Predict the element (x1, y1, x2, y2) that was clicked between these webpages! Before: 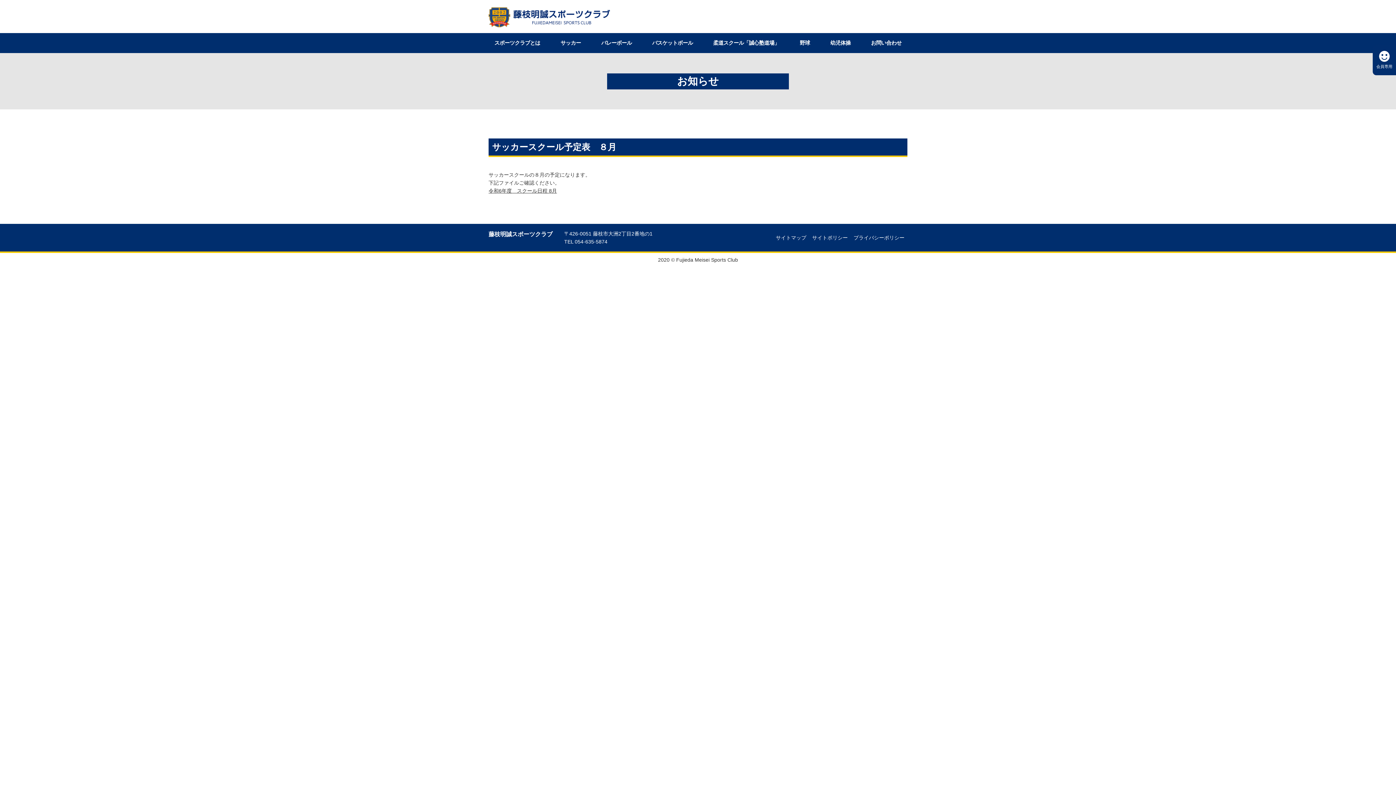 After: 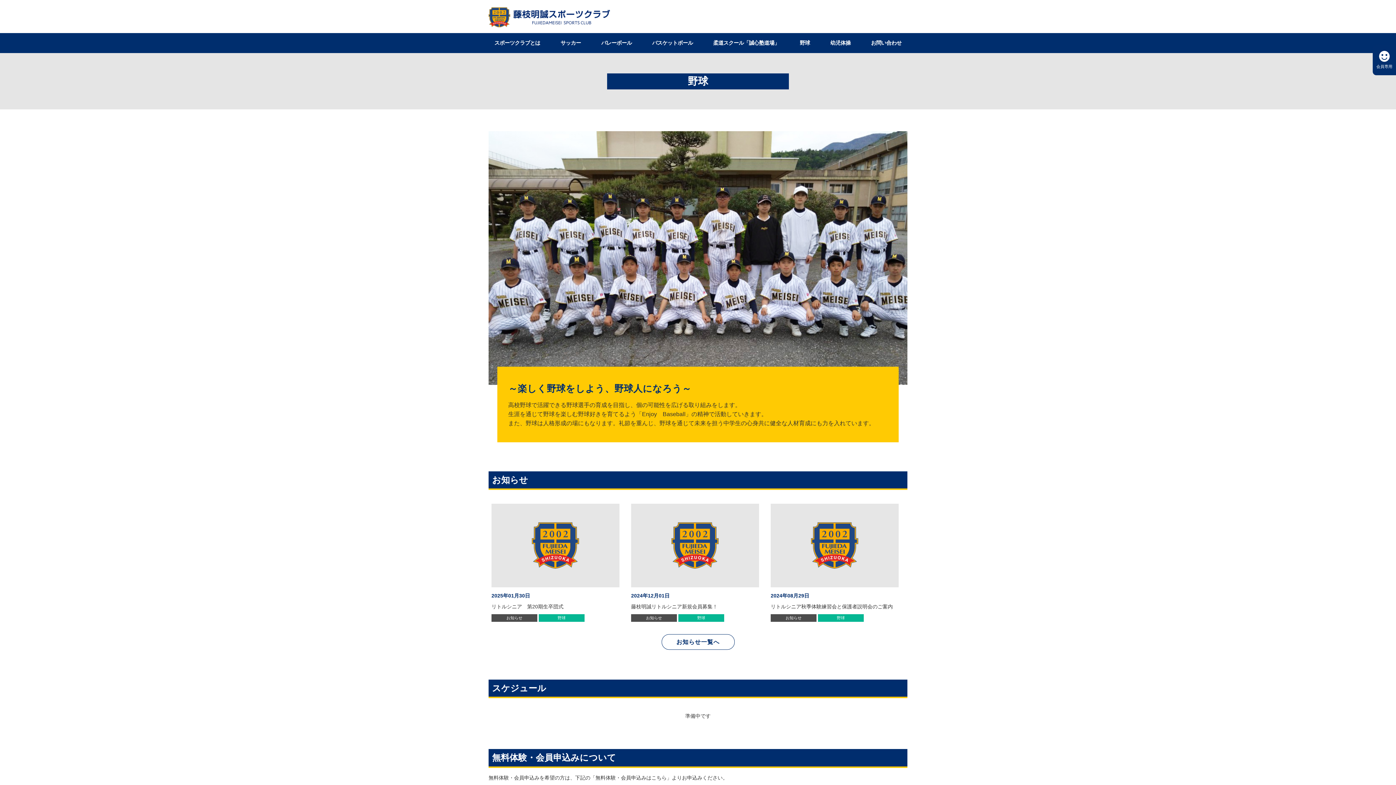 Action: label: 野球 bbox: (794, 33, 816, 53)